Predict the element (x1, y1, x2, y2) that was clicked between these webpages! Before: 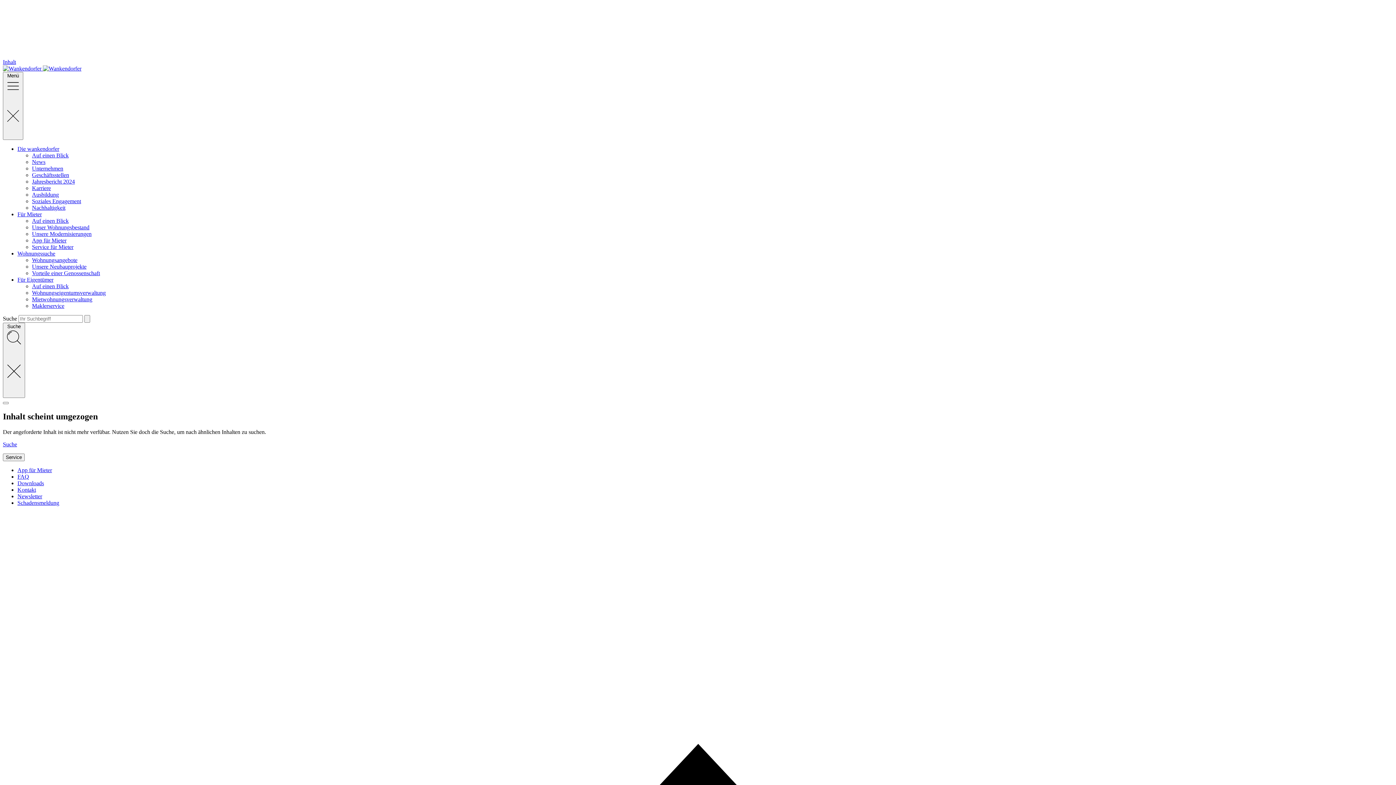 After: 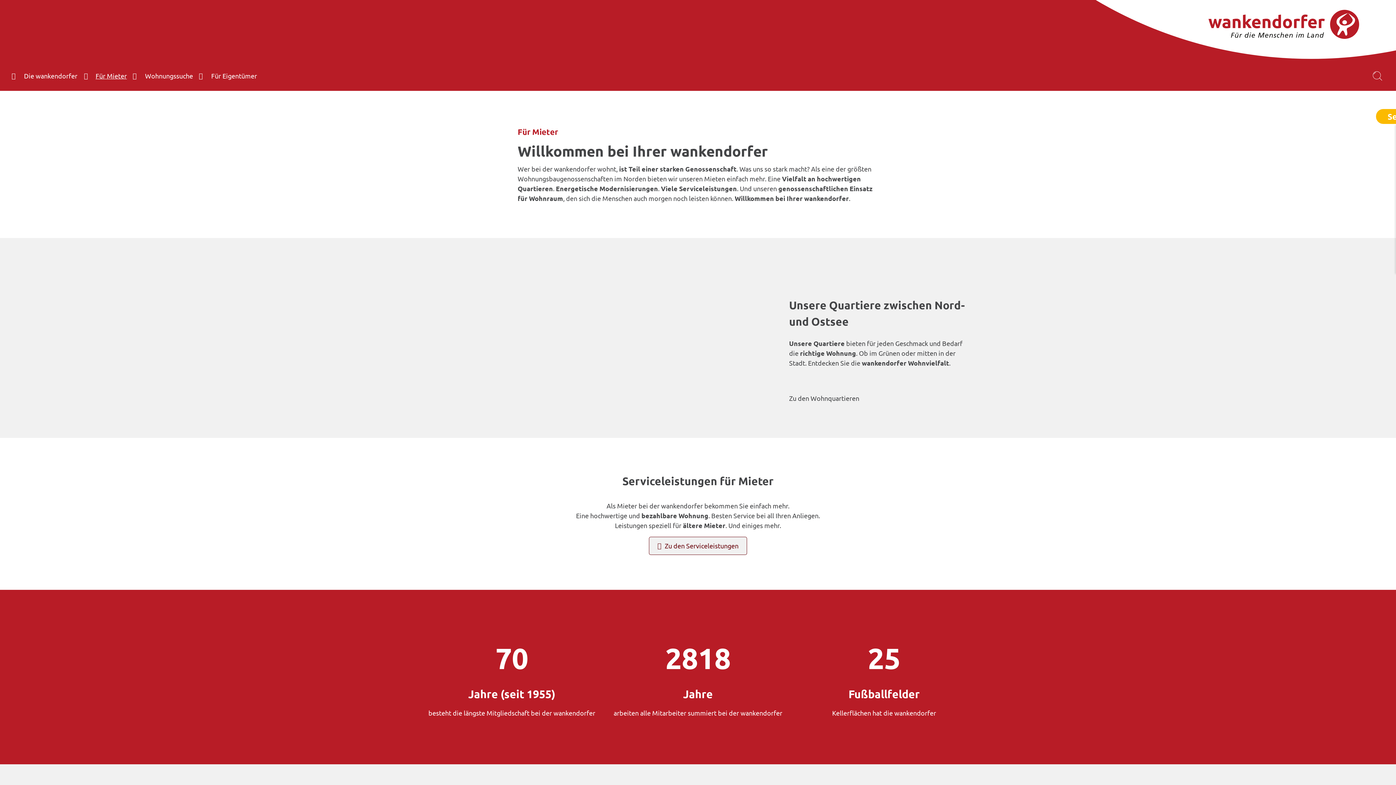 Action: label: Auf einen Blick bbox: (32, 217, 68, 224)